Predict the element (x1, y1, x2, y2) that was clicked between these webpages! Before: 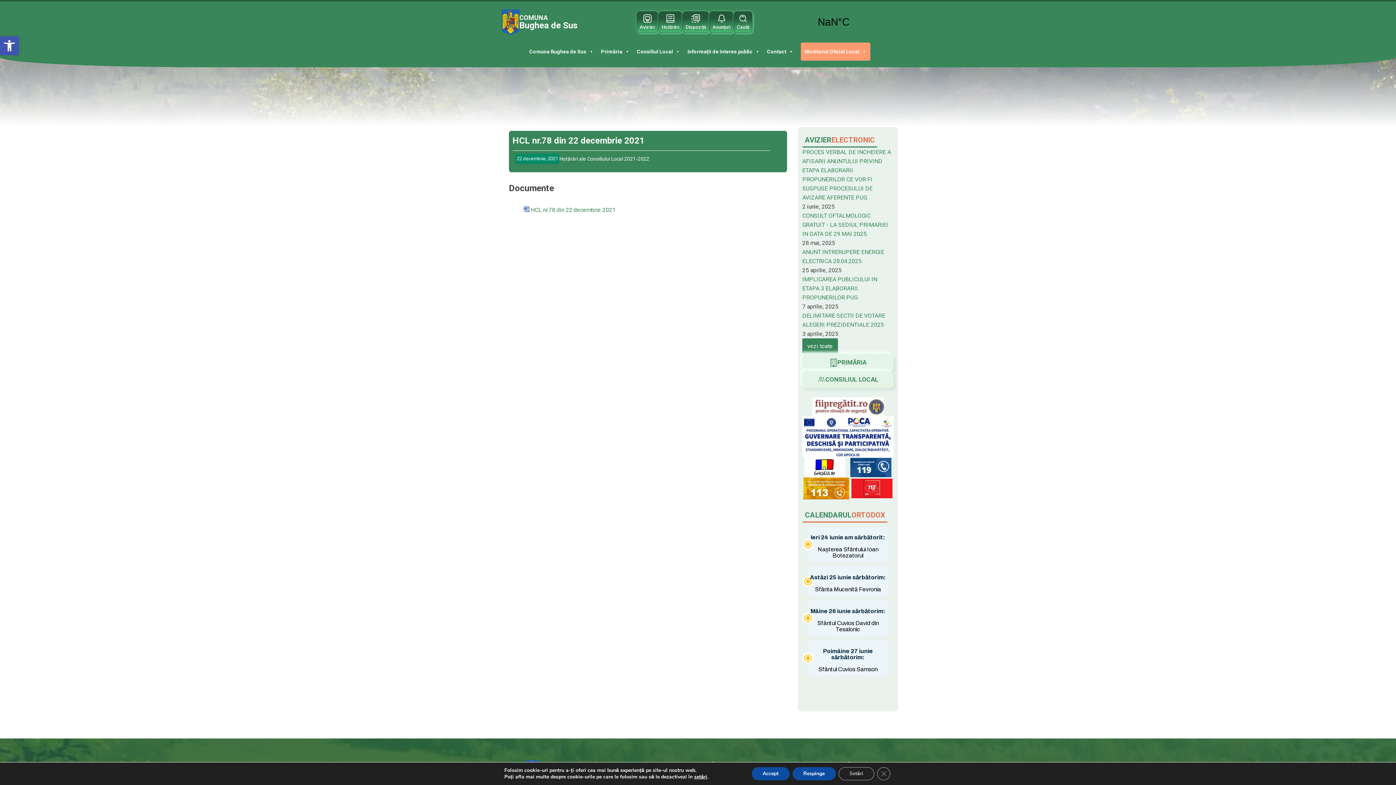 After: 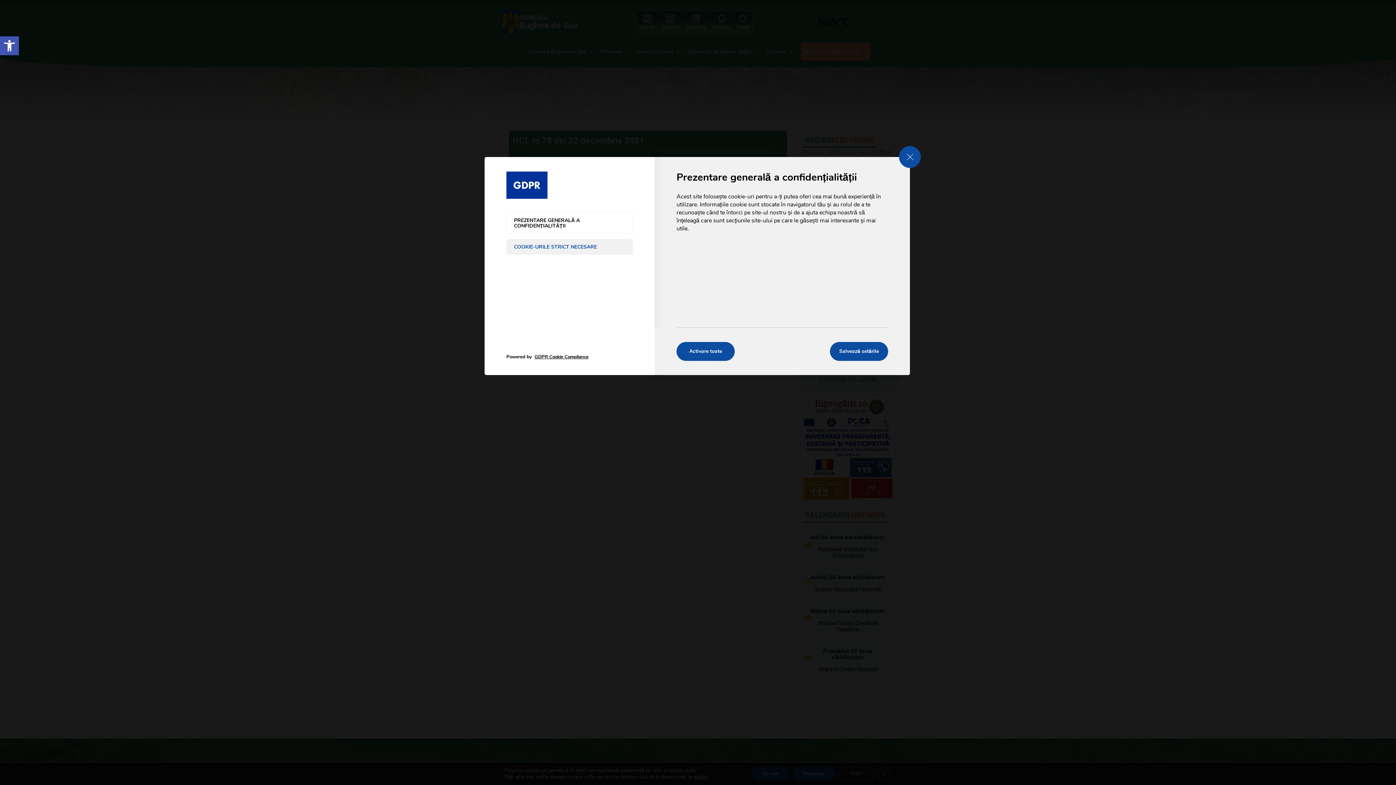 Action: bbox: (838, 767, 874, 780) label: Setări